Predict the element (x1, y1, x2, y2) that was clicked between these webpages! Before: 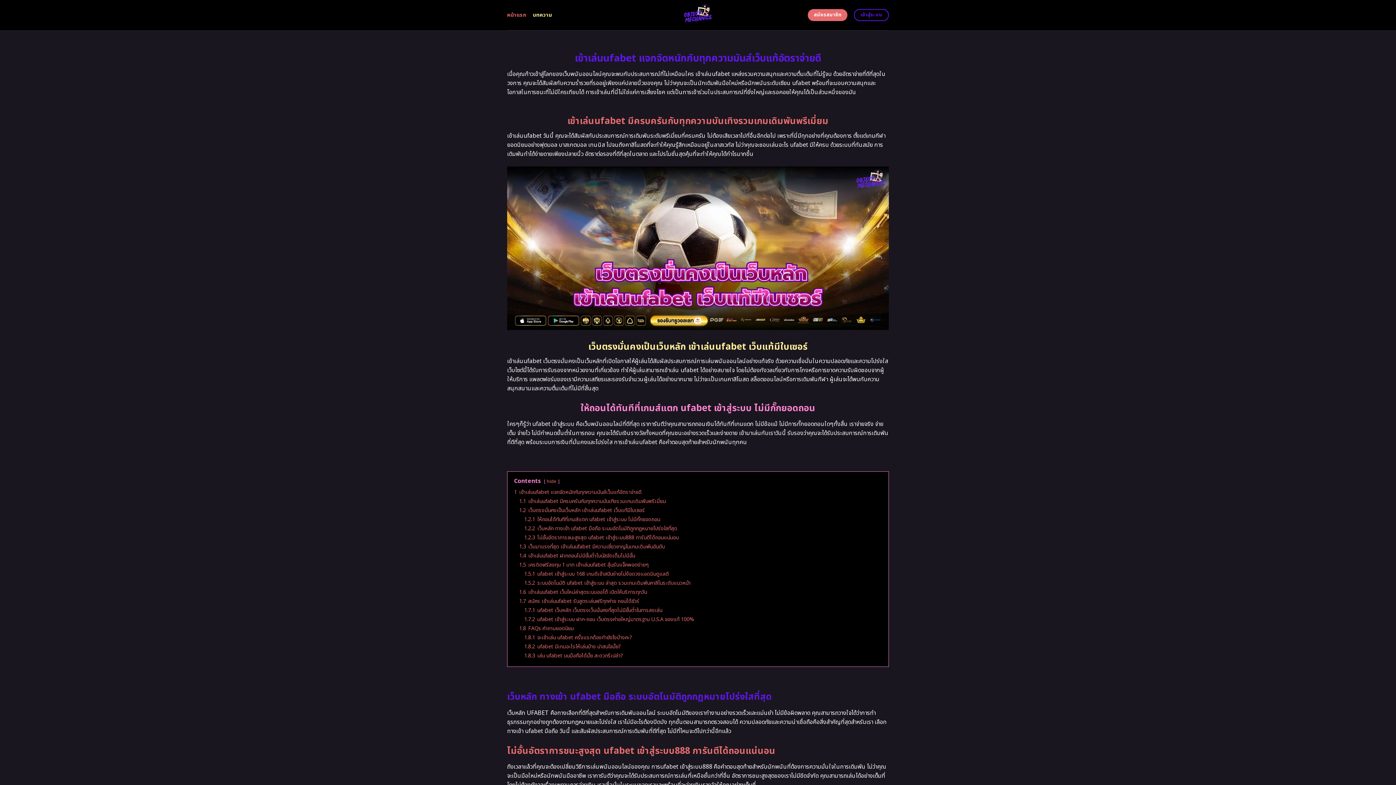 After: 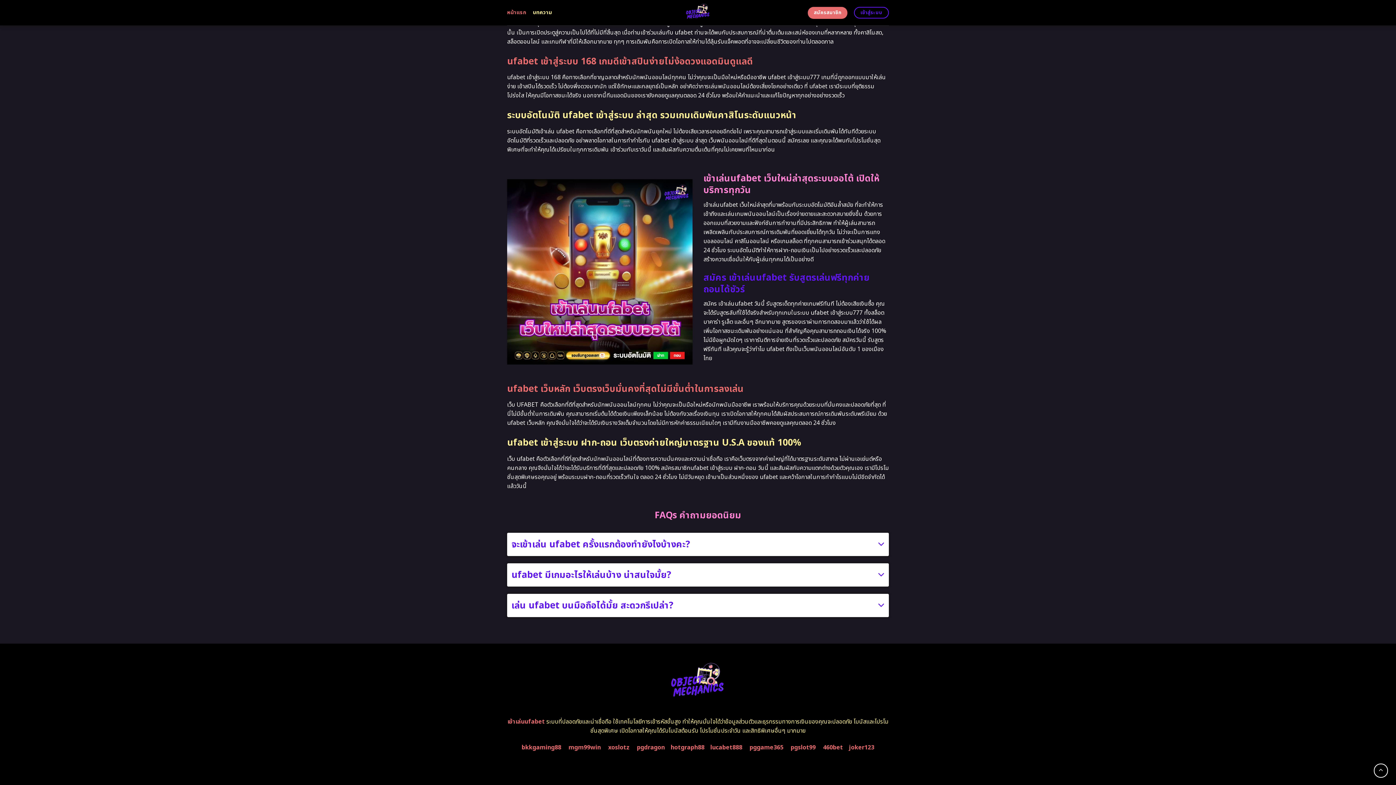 Action: label: 1.7 สมัคร เข้าเล่นufabet รับสูตรเล่นฟรีทุกค่าย ถอนได้ชัวร์ bbox: (519, 597, 639, 605)